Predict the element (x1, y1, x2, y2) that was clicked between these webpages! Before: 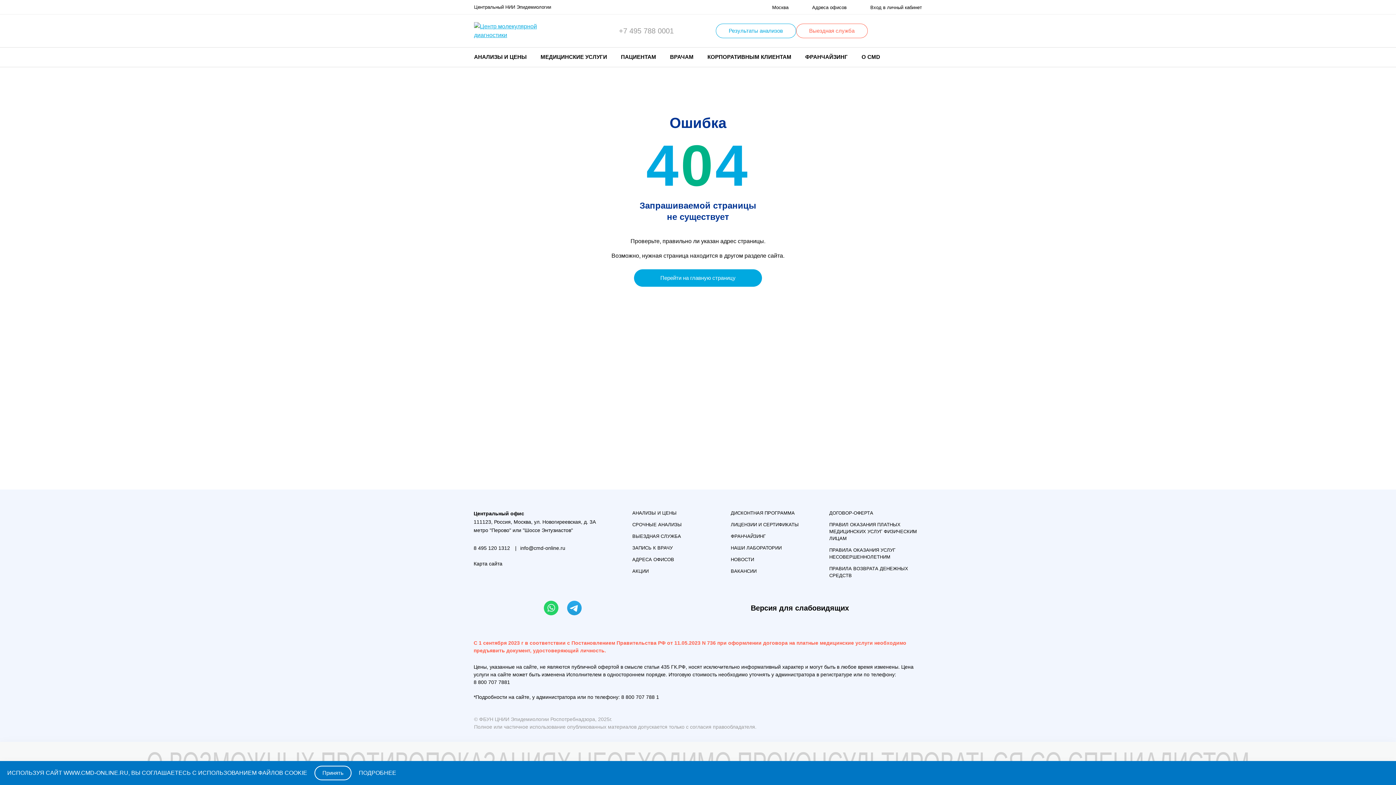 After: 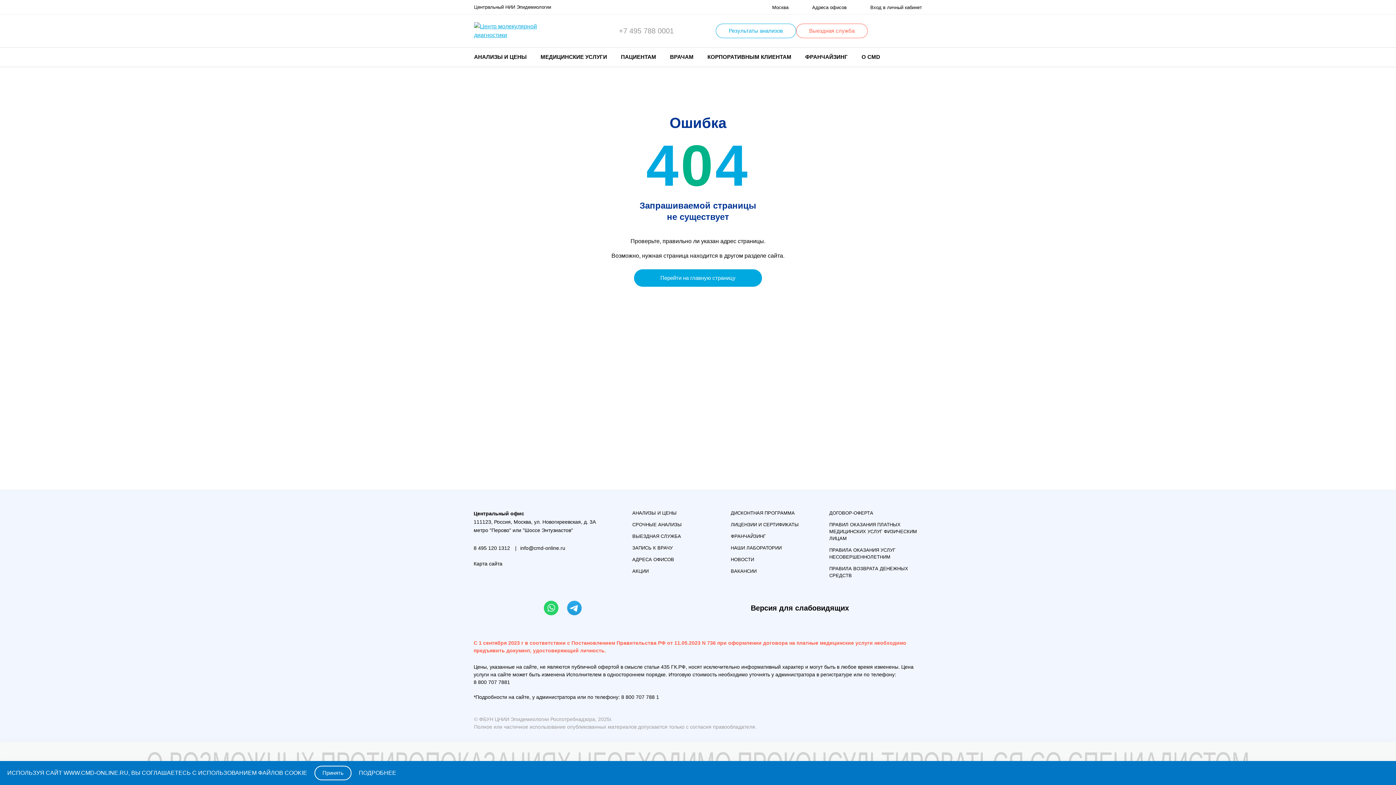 Action: bbox: (913, 52, 922, 61)